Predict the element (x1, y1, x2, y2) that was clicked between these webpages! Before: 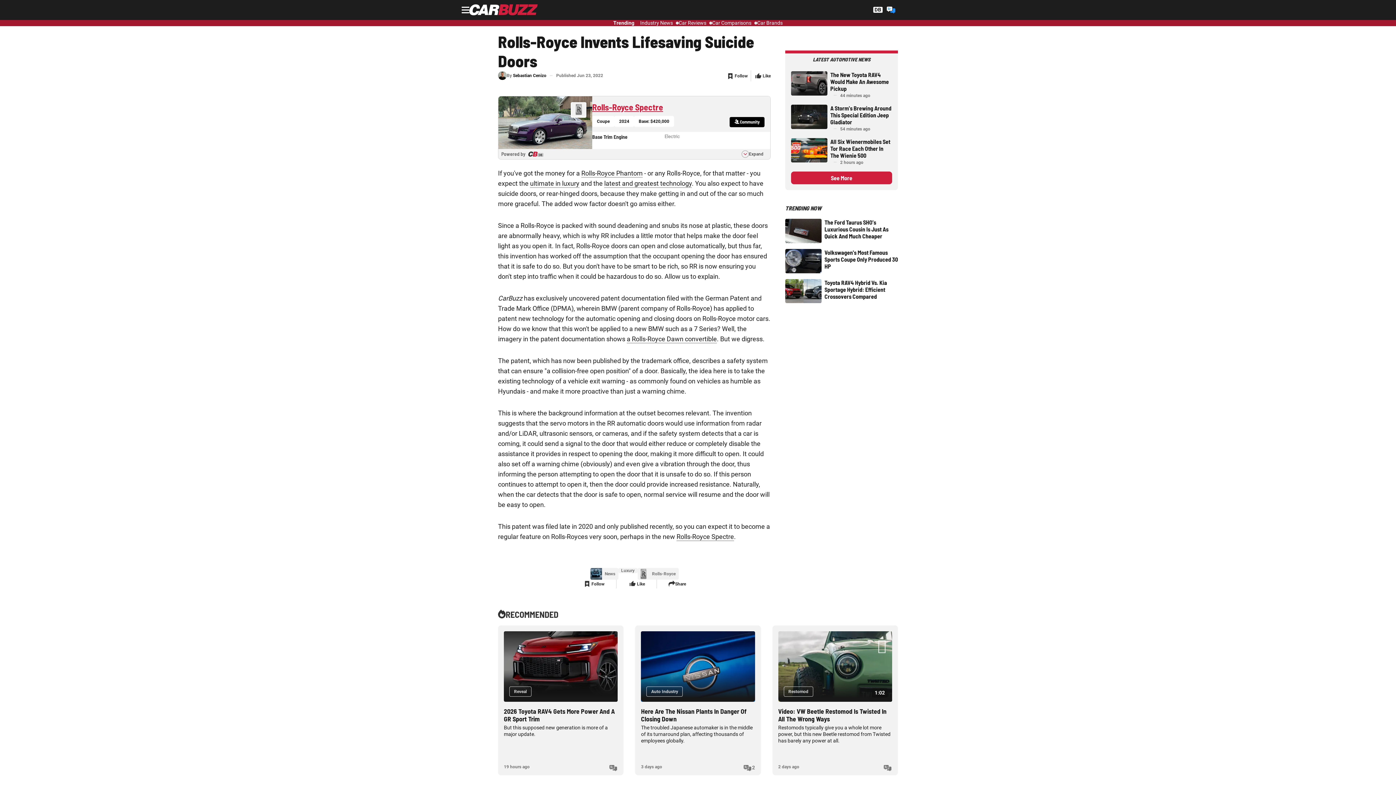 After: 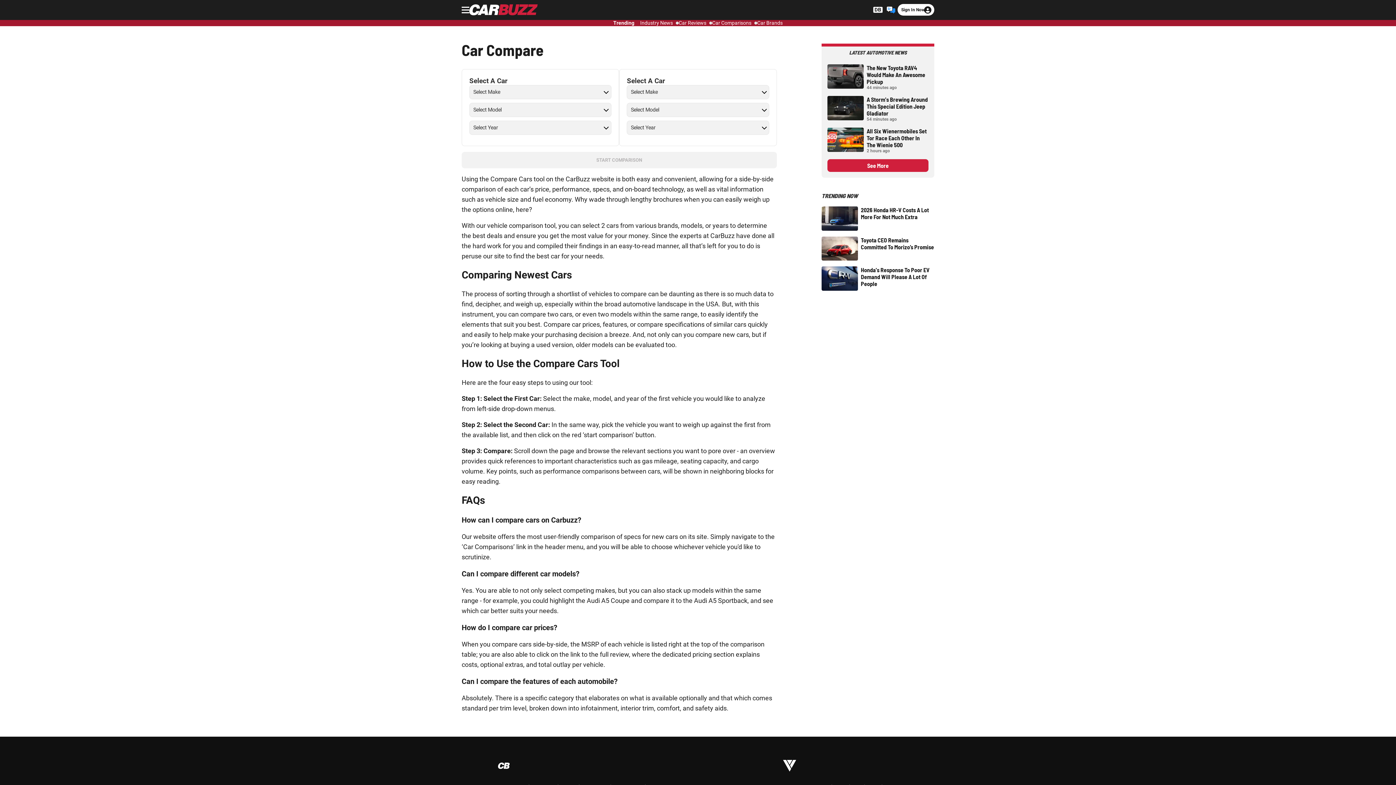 Action: label: Car Comparisons bbox: (712, 20, 751, 26)